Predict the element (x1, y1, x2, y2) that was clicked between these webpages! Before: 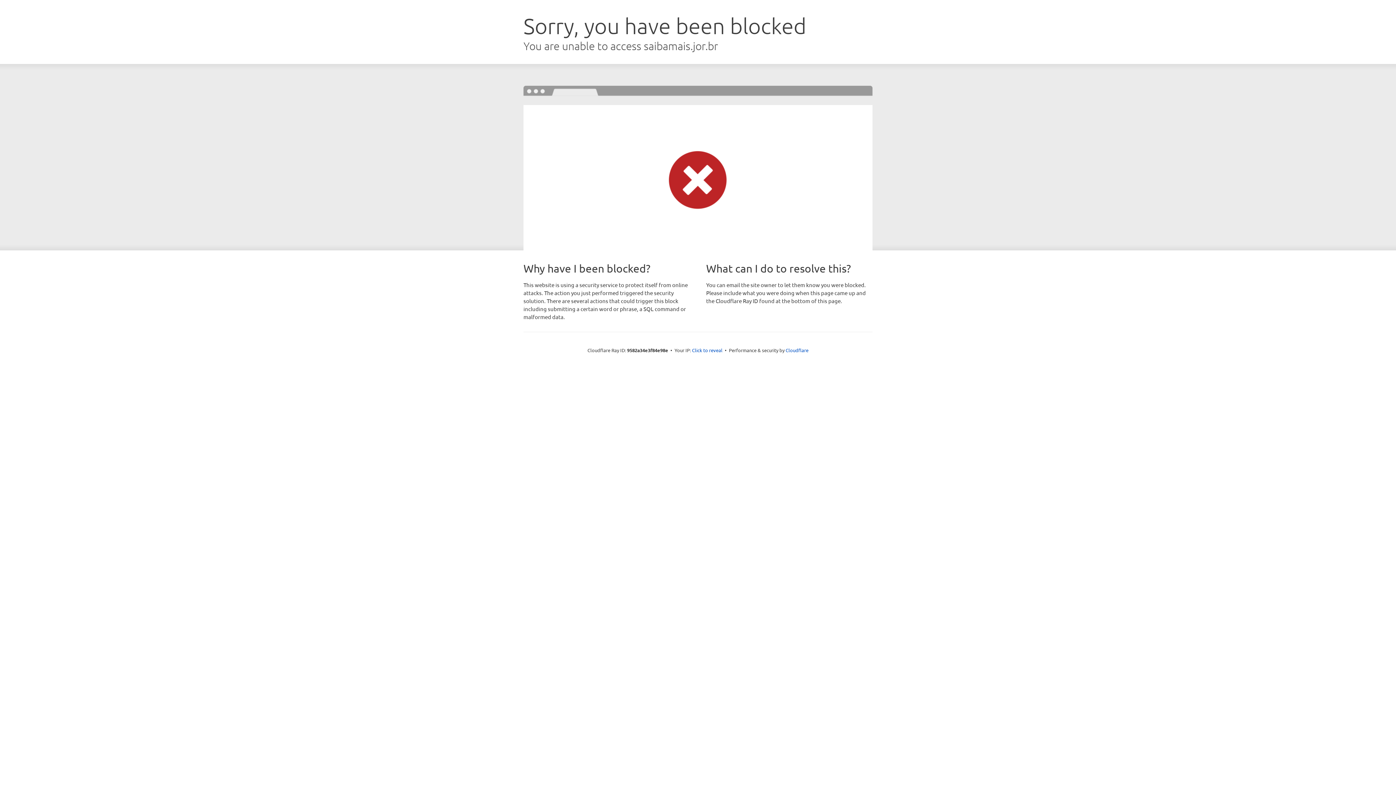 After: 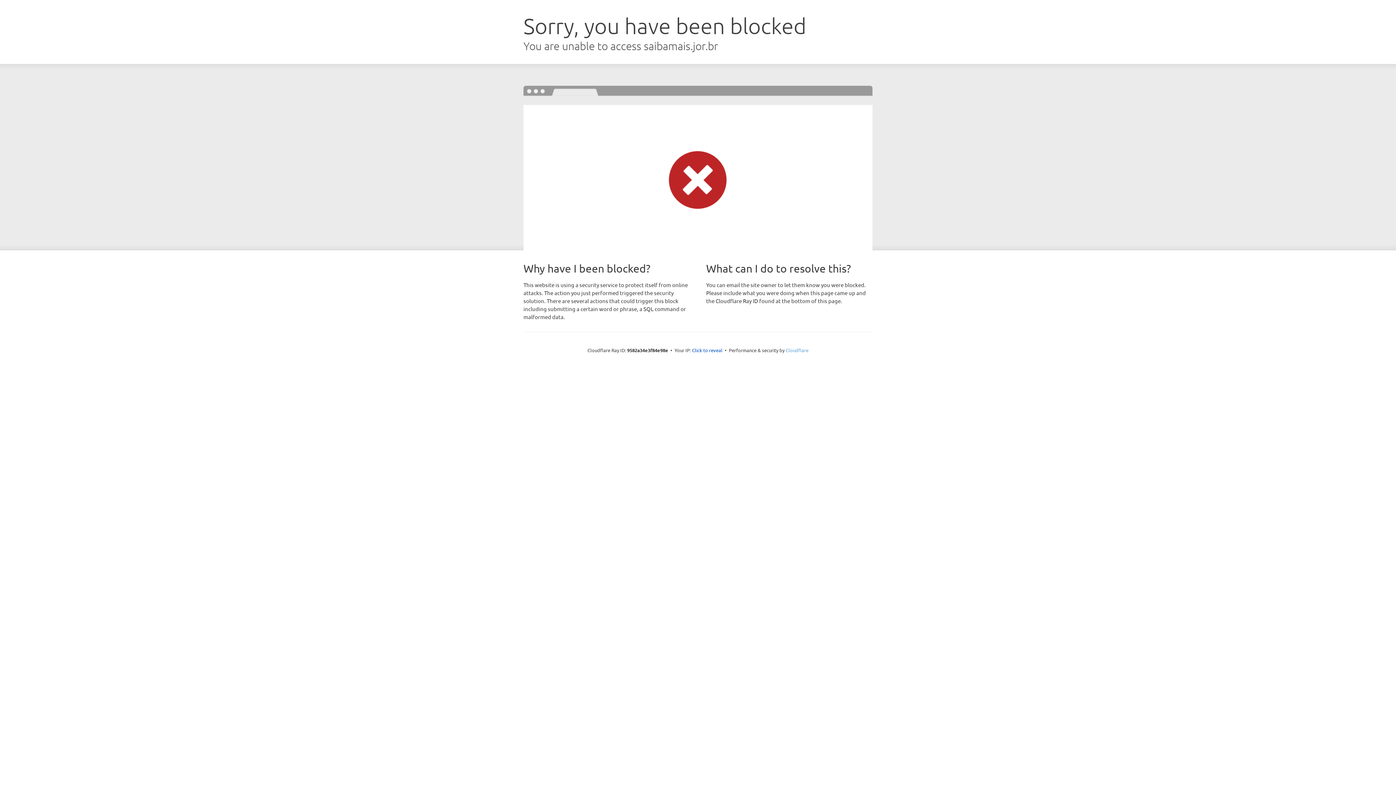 Action: label: Cloudflare bbox: (785, 347, 808, 353)